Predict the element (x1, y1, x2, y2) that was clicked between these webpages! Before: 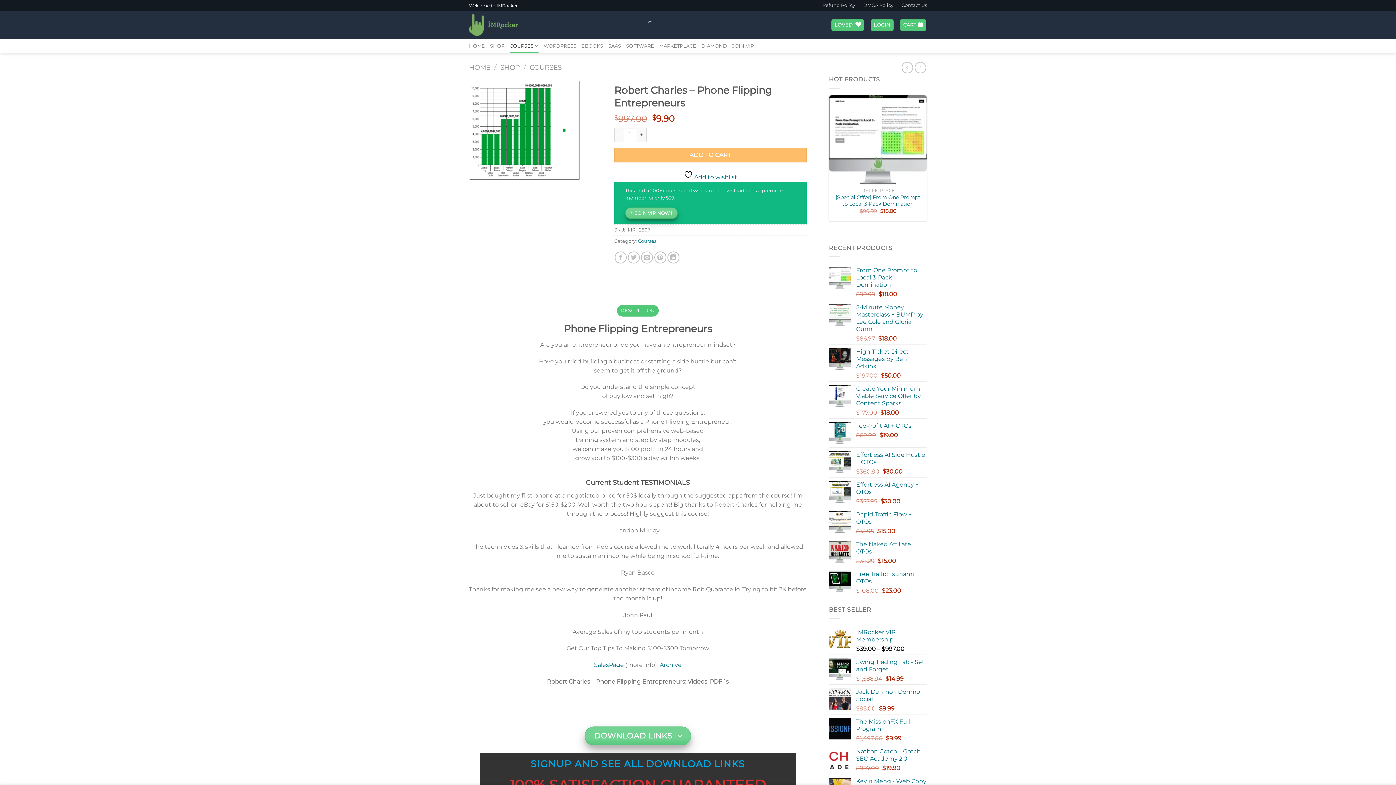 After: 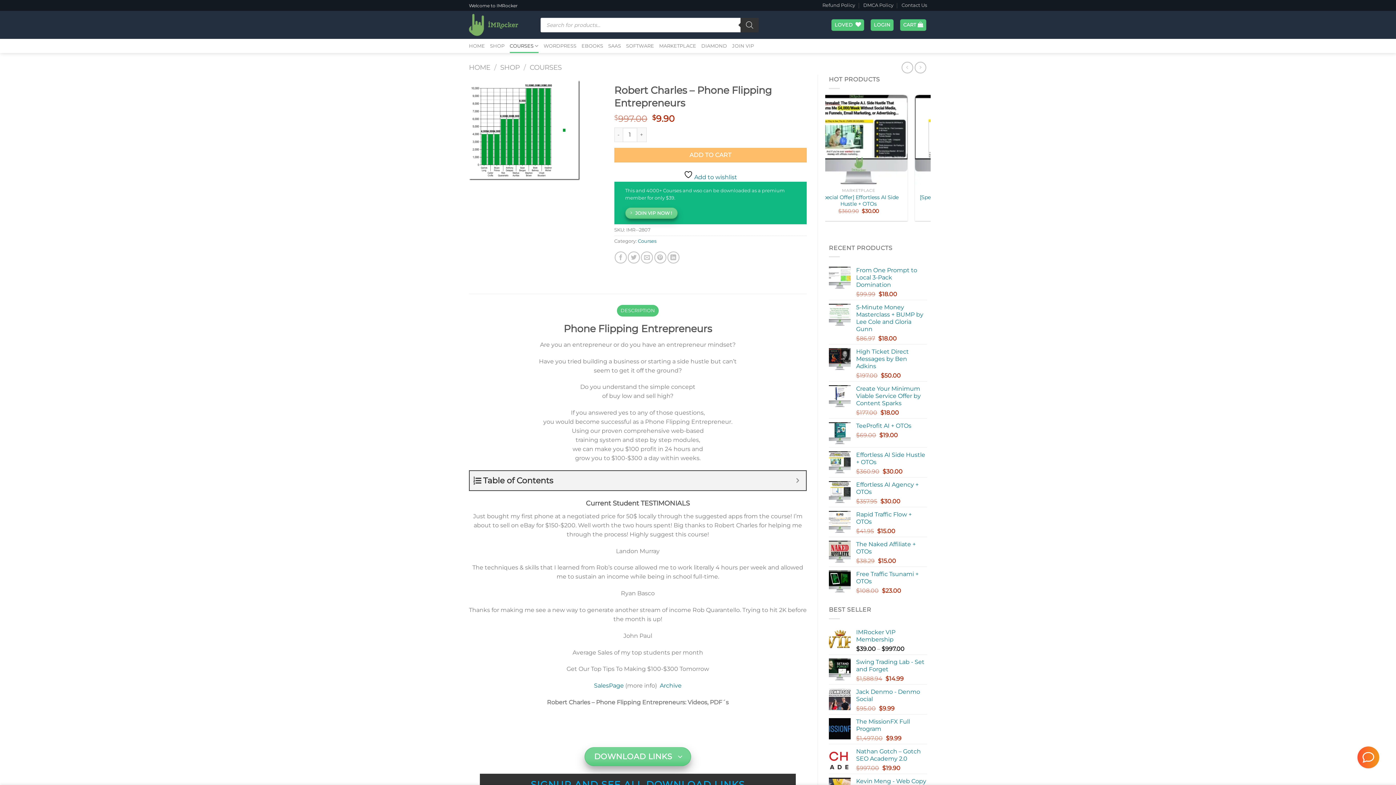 Action: bbox: (584, 726, 691, 745) label: DOWNLOAD LINKS 